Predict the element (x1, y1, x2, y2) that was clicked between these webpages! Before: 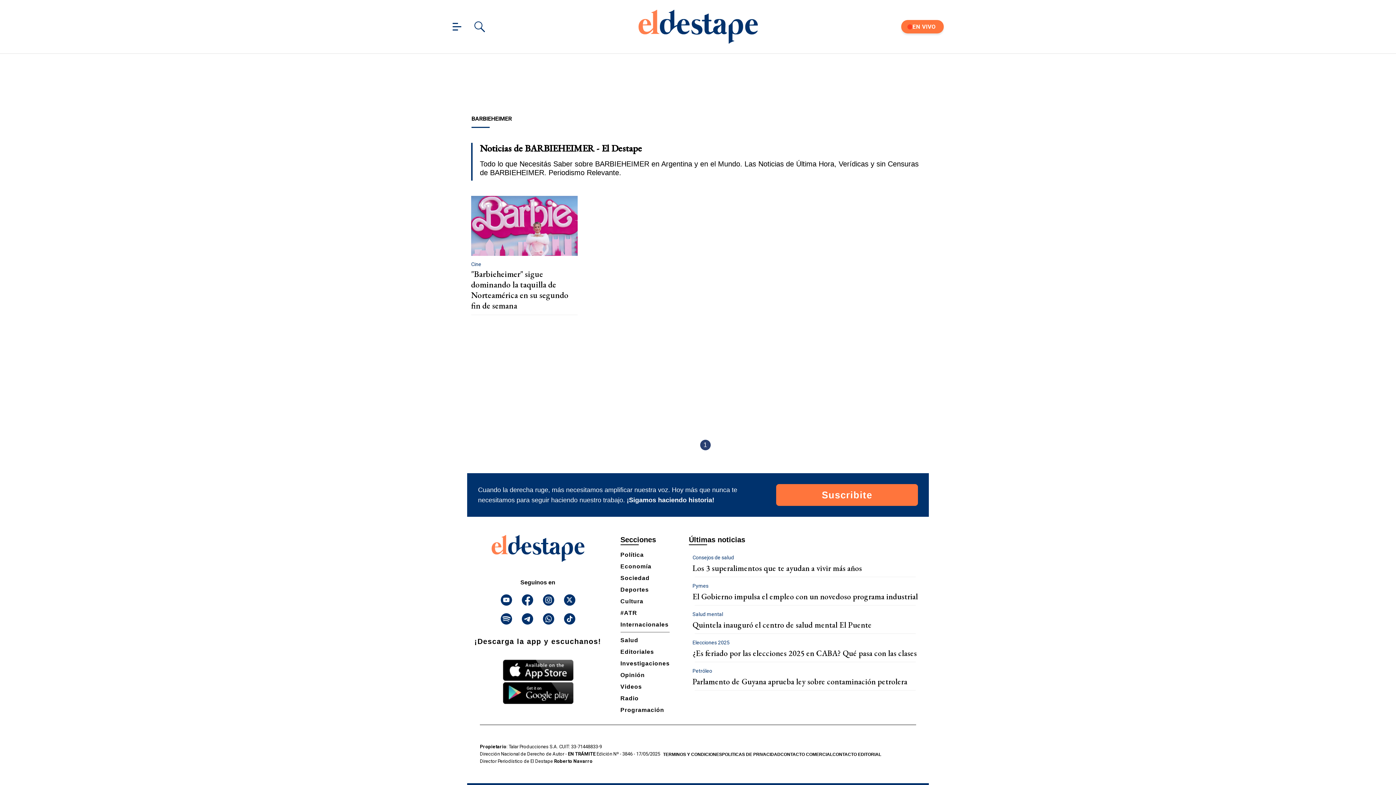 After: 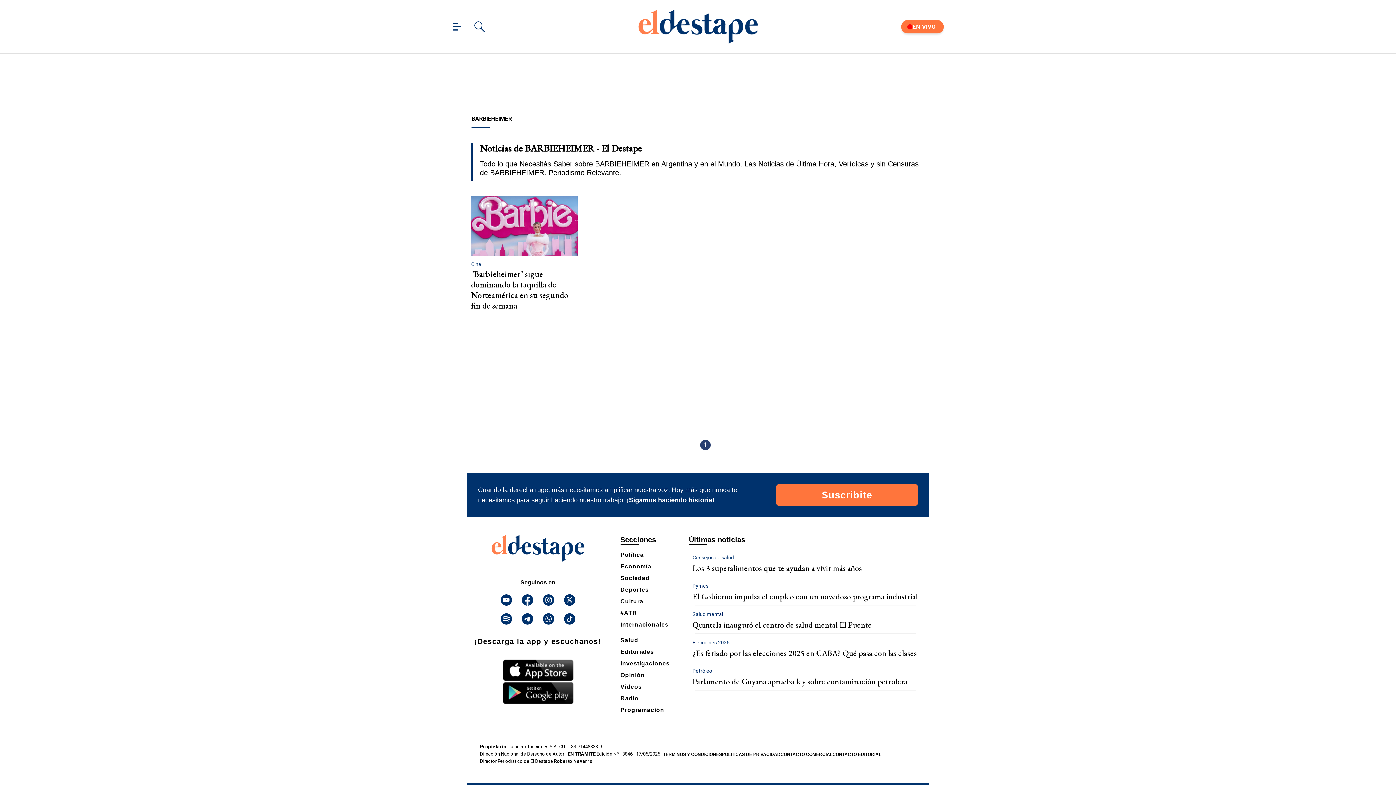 Action: bbox: (521, 613, 533, 625)